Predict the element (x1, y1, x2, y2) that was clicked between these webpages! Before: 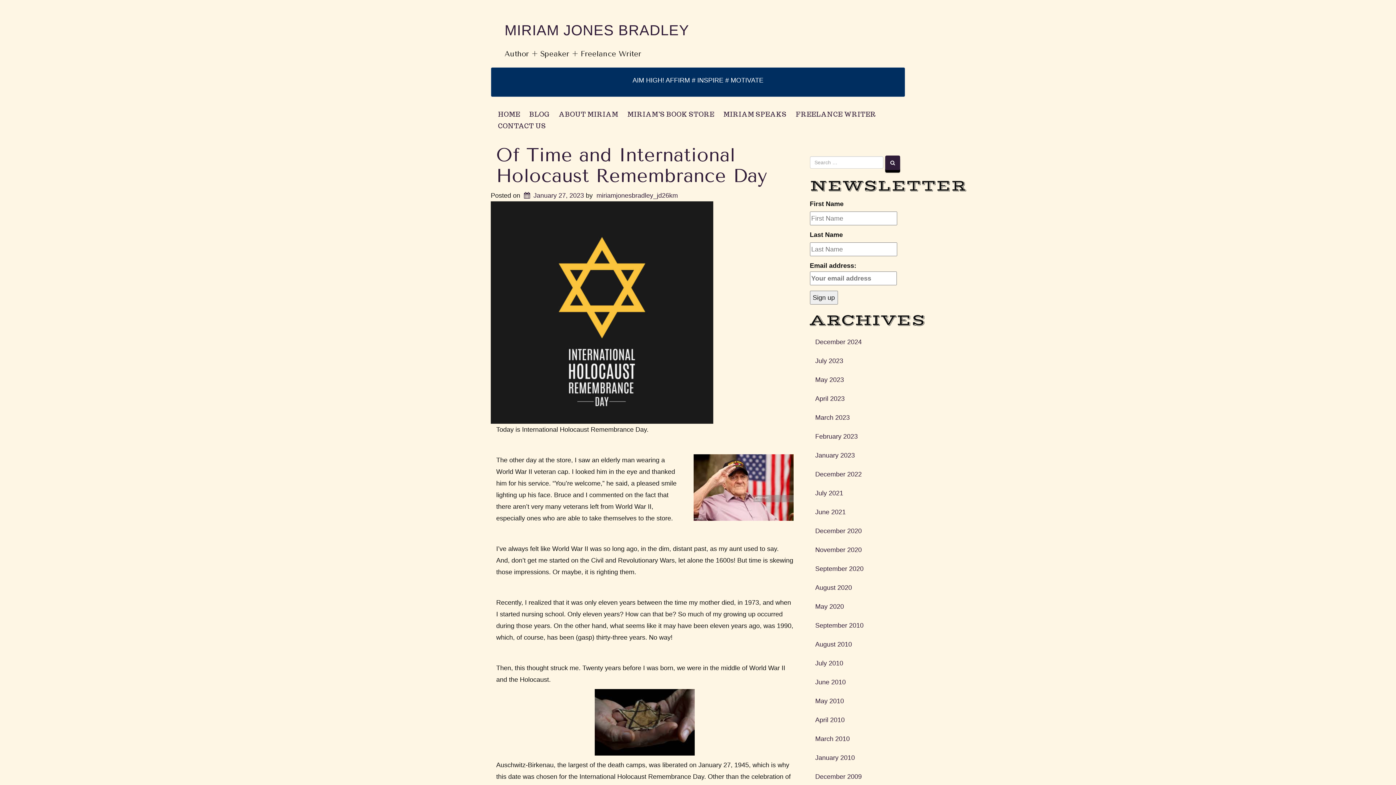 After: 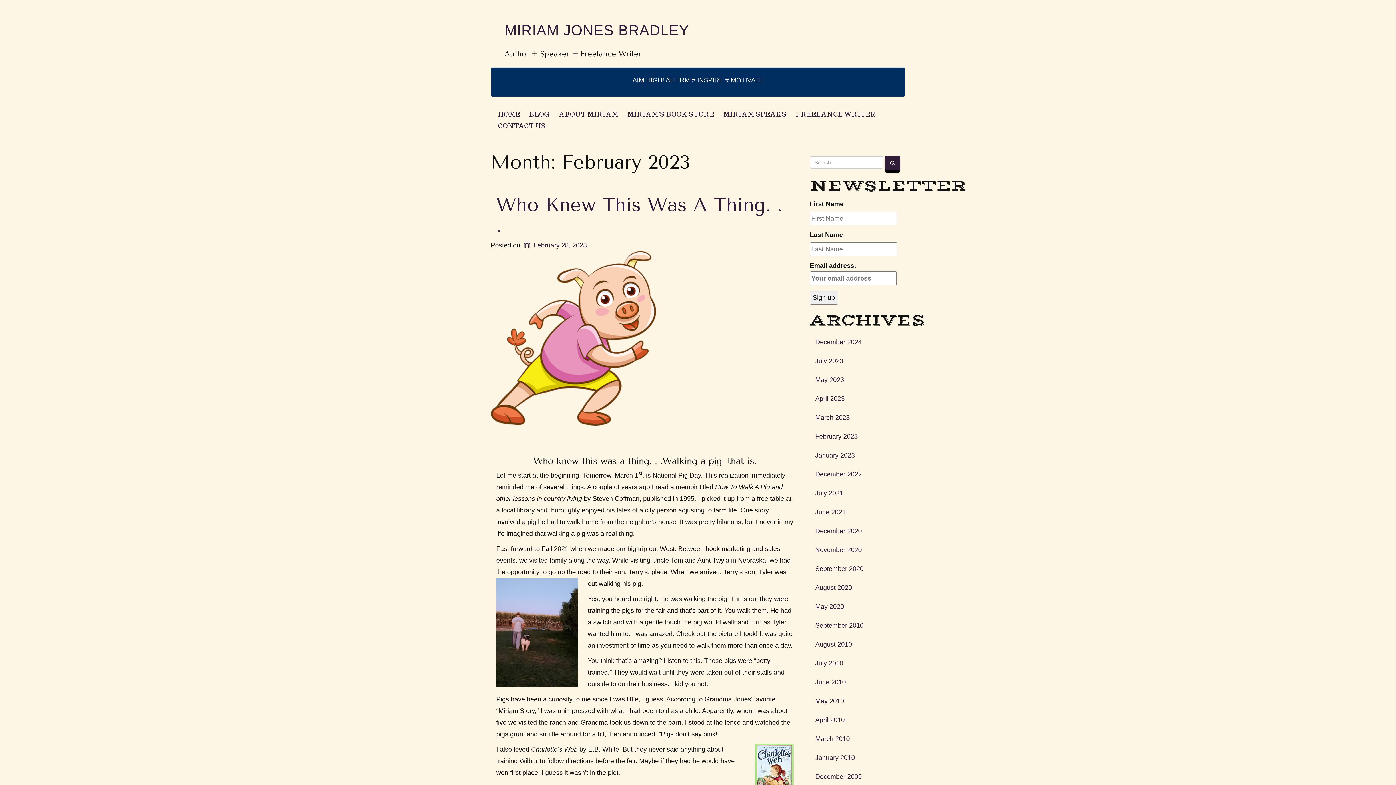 Action: label: February 2023 bbox: (810, 427, 905, 446)